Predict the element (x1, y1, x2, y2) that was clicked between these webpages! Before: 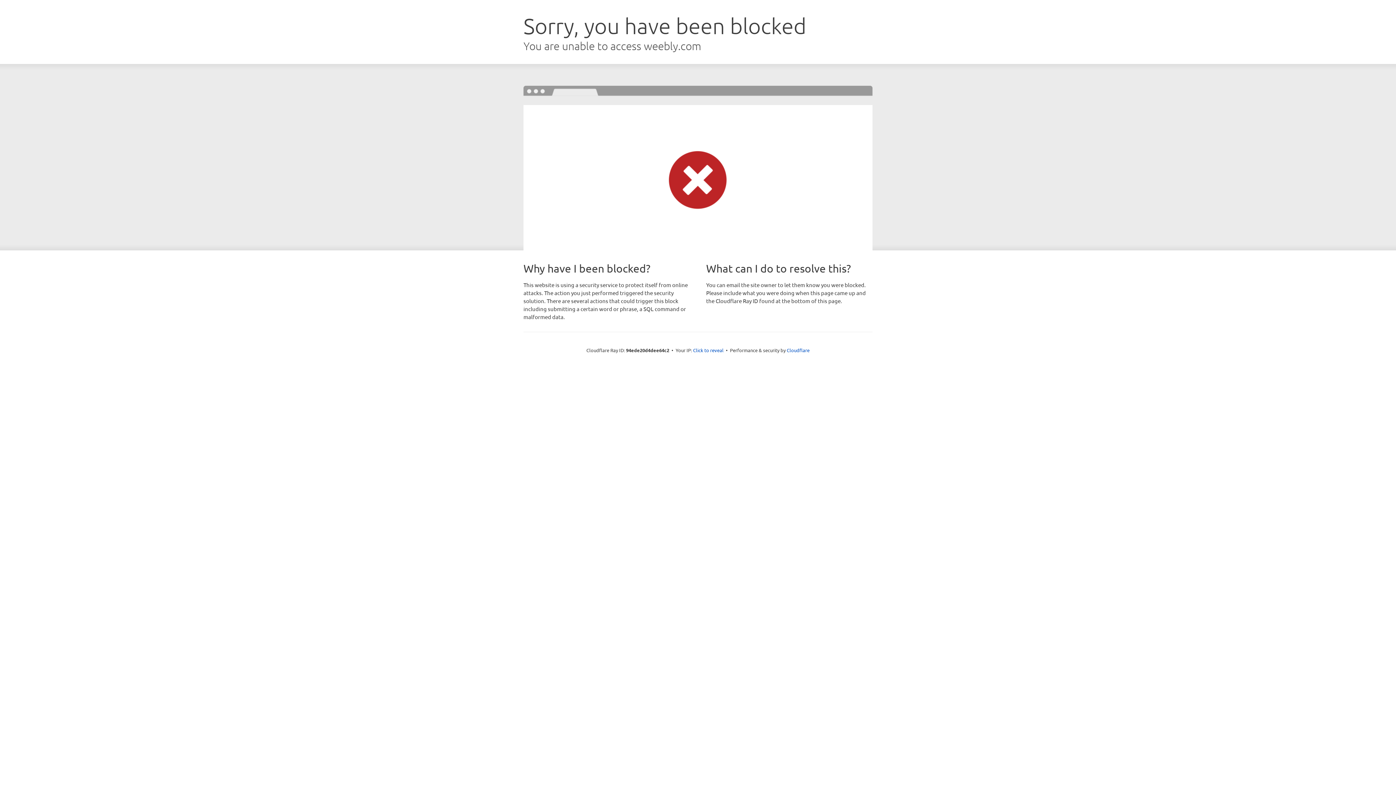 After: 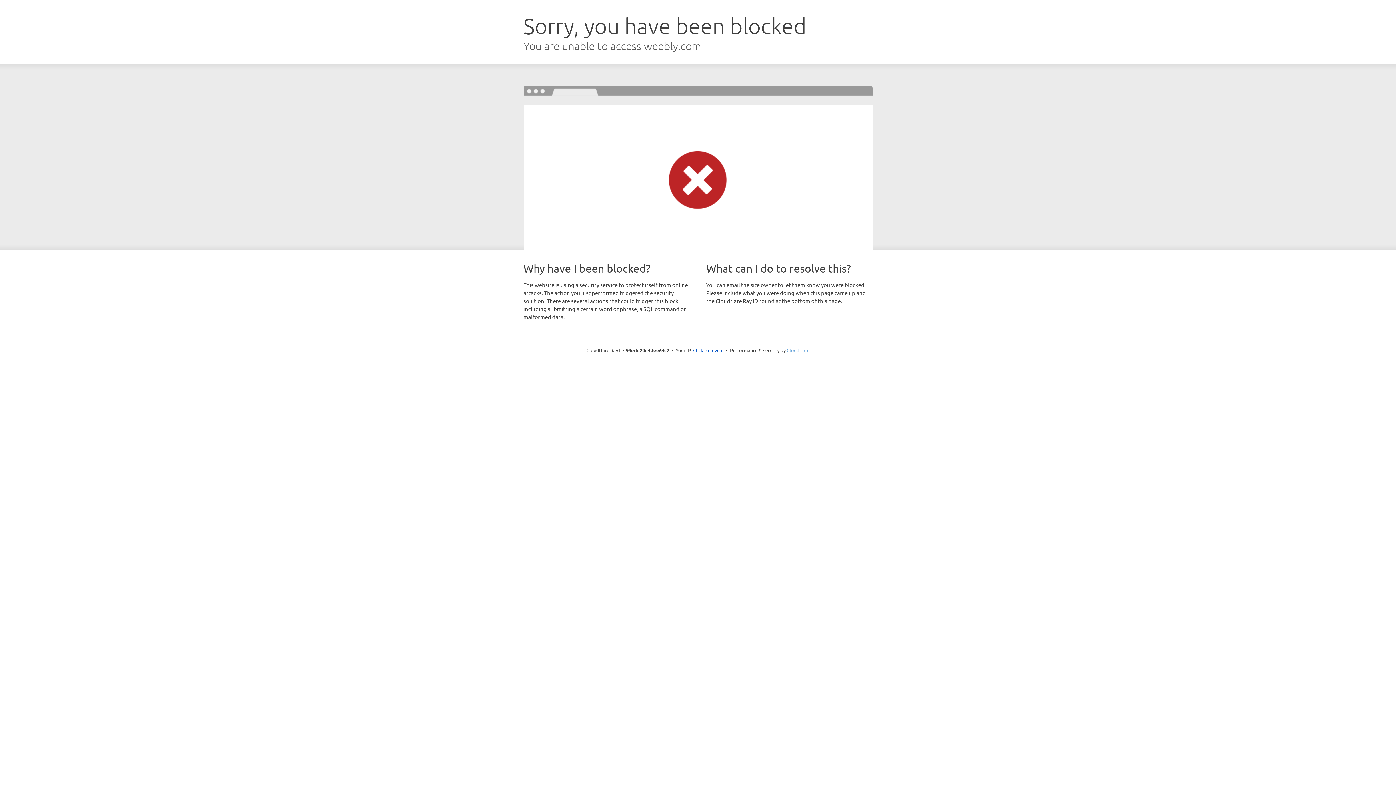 Action: bbox: (786, 347, 809, 353) label: Cloudflare